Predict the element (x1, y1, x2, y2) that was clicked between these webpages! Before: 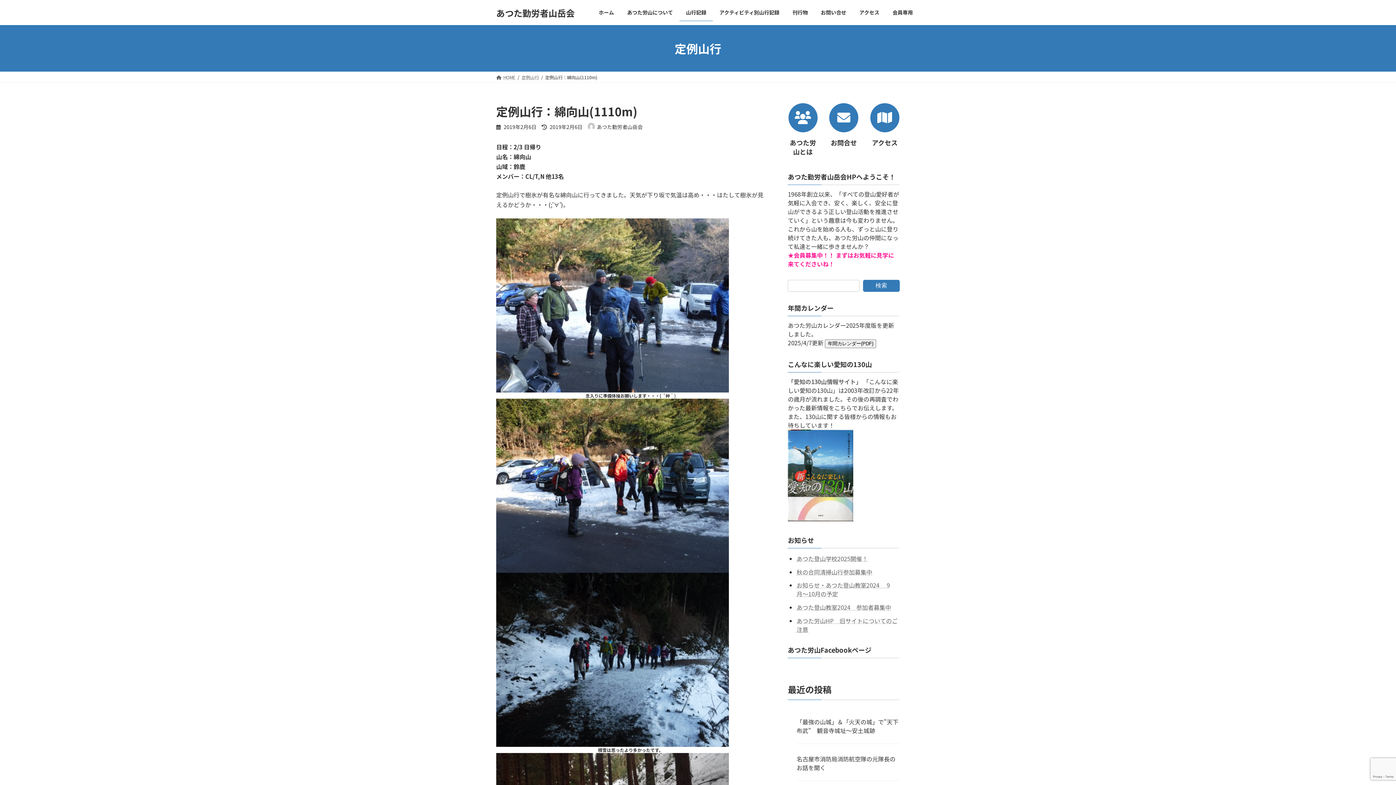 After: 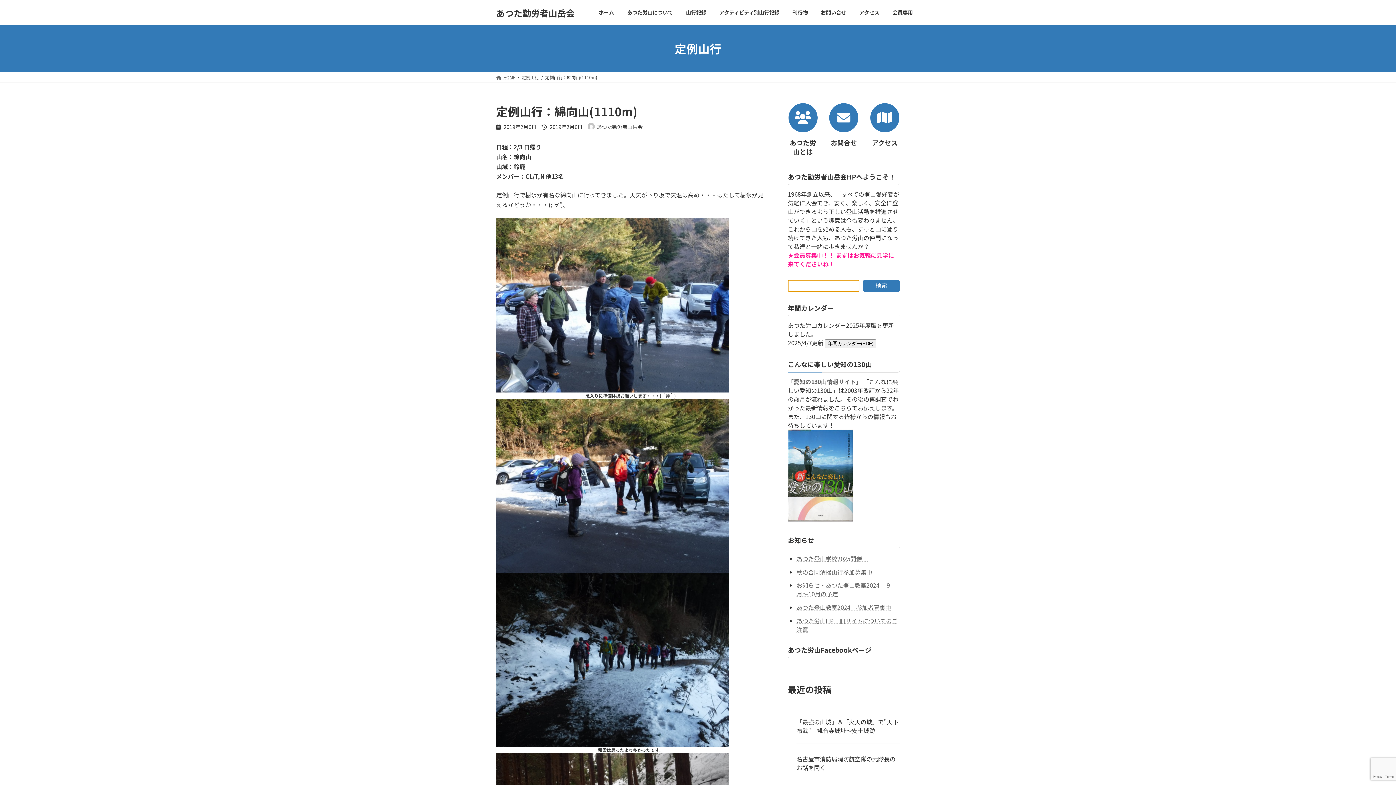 Action: label: 検索 bbox: (863, 280, 900, 292)